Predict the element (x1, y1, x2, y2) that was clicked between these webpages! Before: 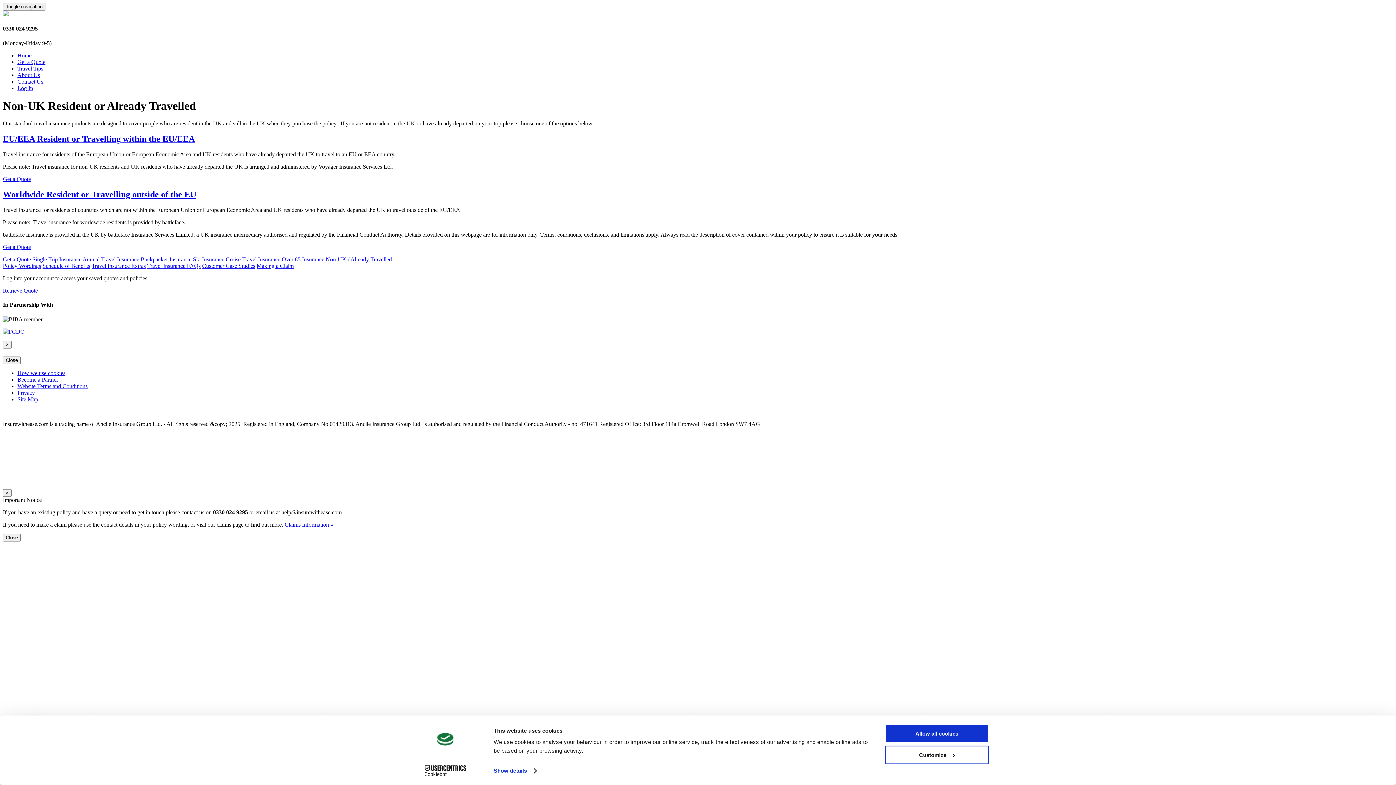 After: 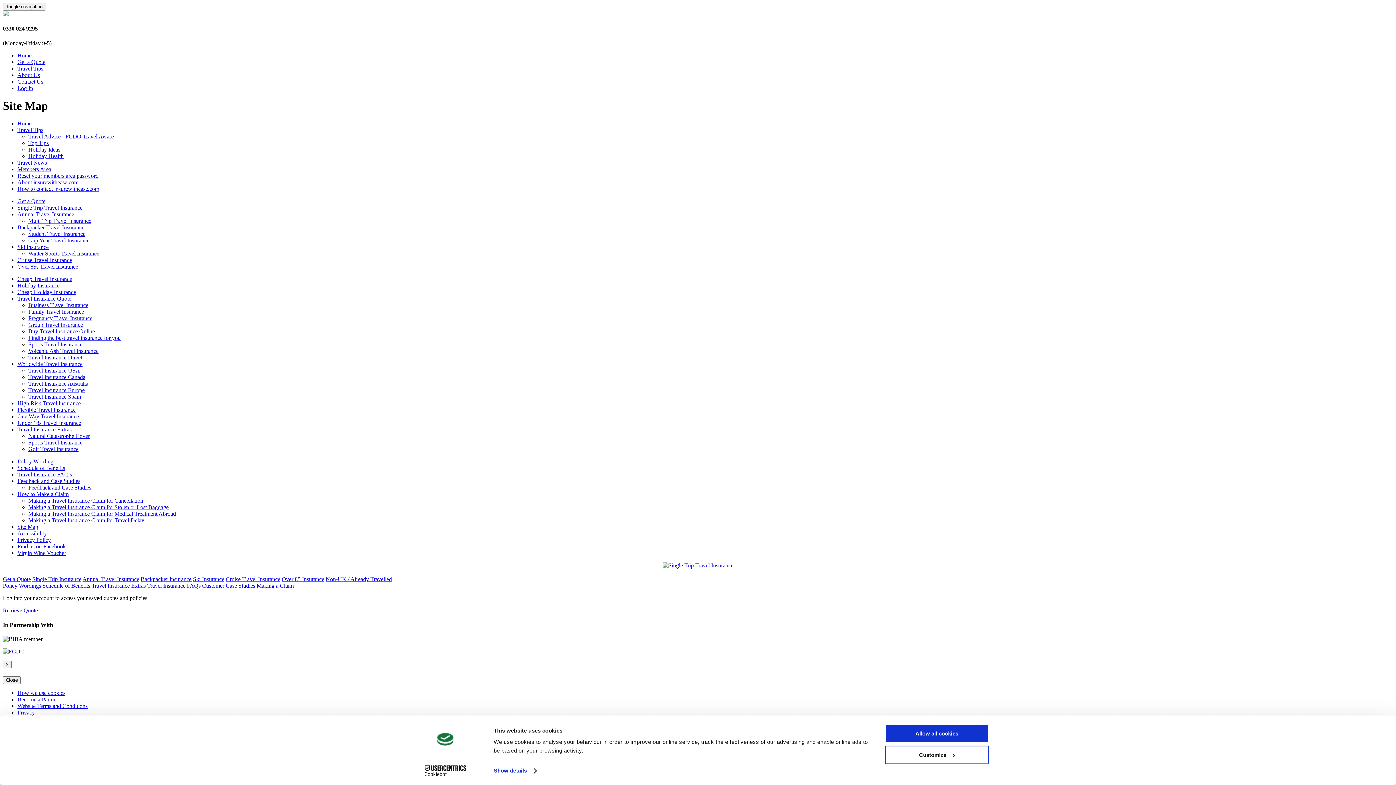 Action: label: Site Map bbox: (17, 396, 38, 402)